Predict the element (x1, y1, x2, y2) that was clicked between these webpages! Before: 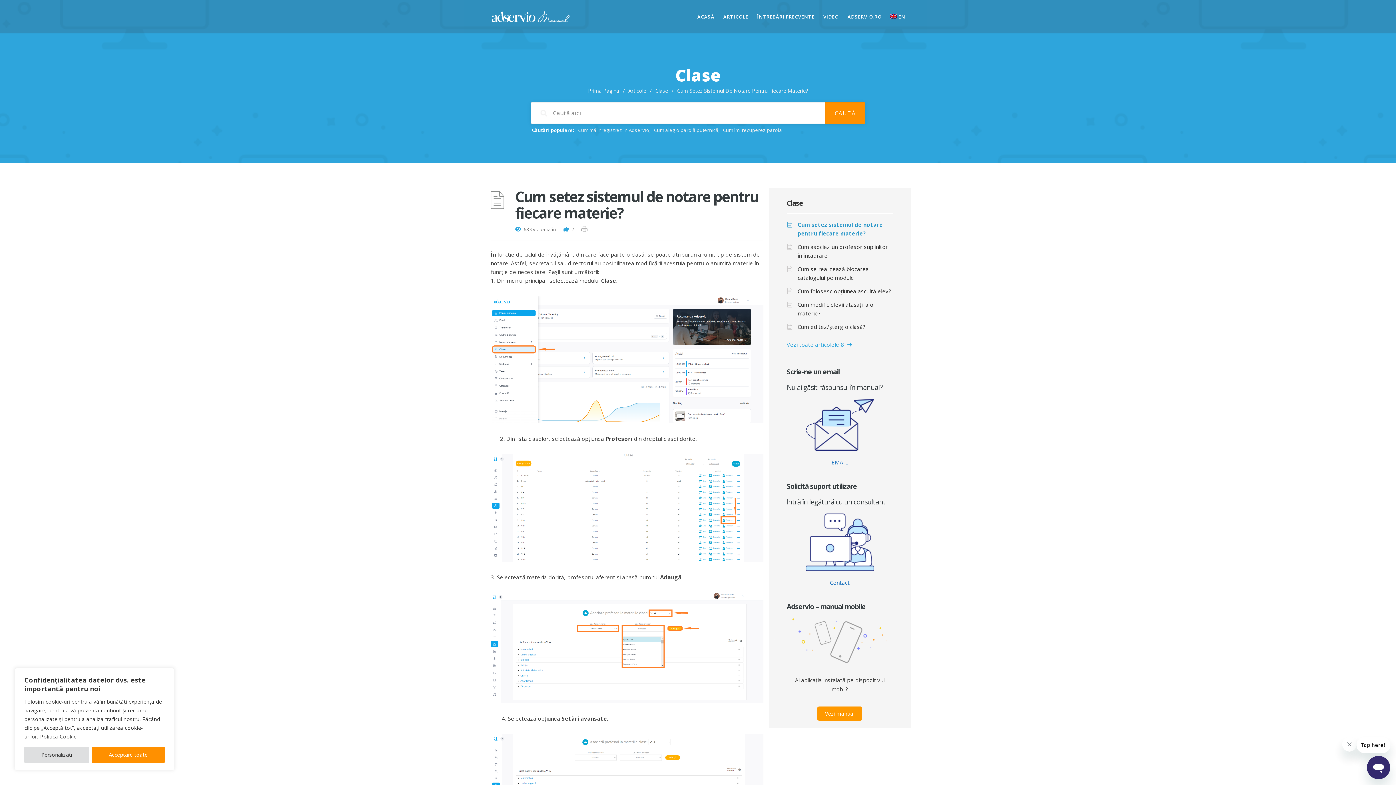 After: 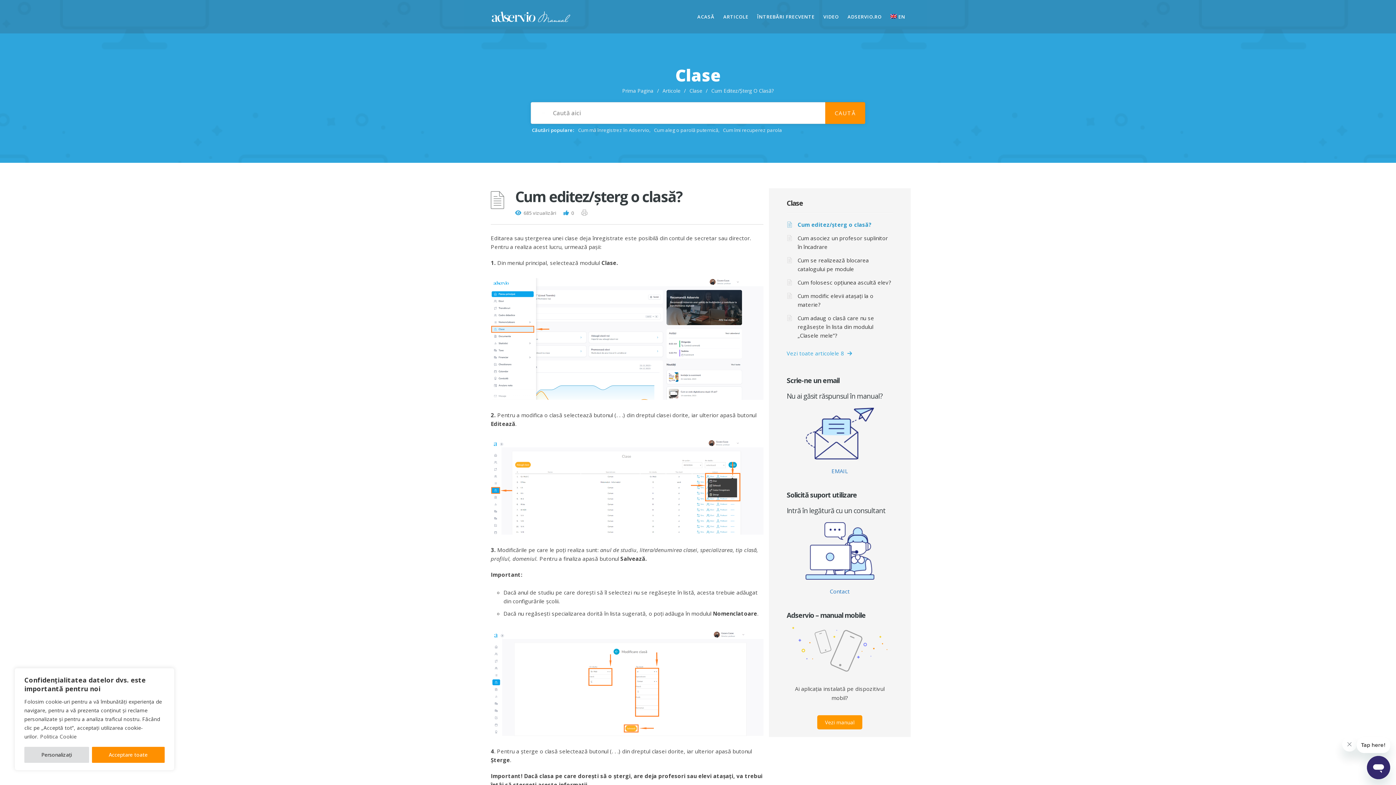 Action: bbox: (786, 319, 893, 333) label: Cum editez/șterg o clasă?